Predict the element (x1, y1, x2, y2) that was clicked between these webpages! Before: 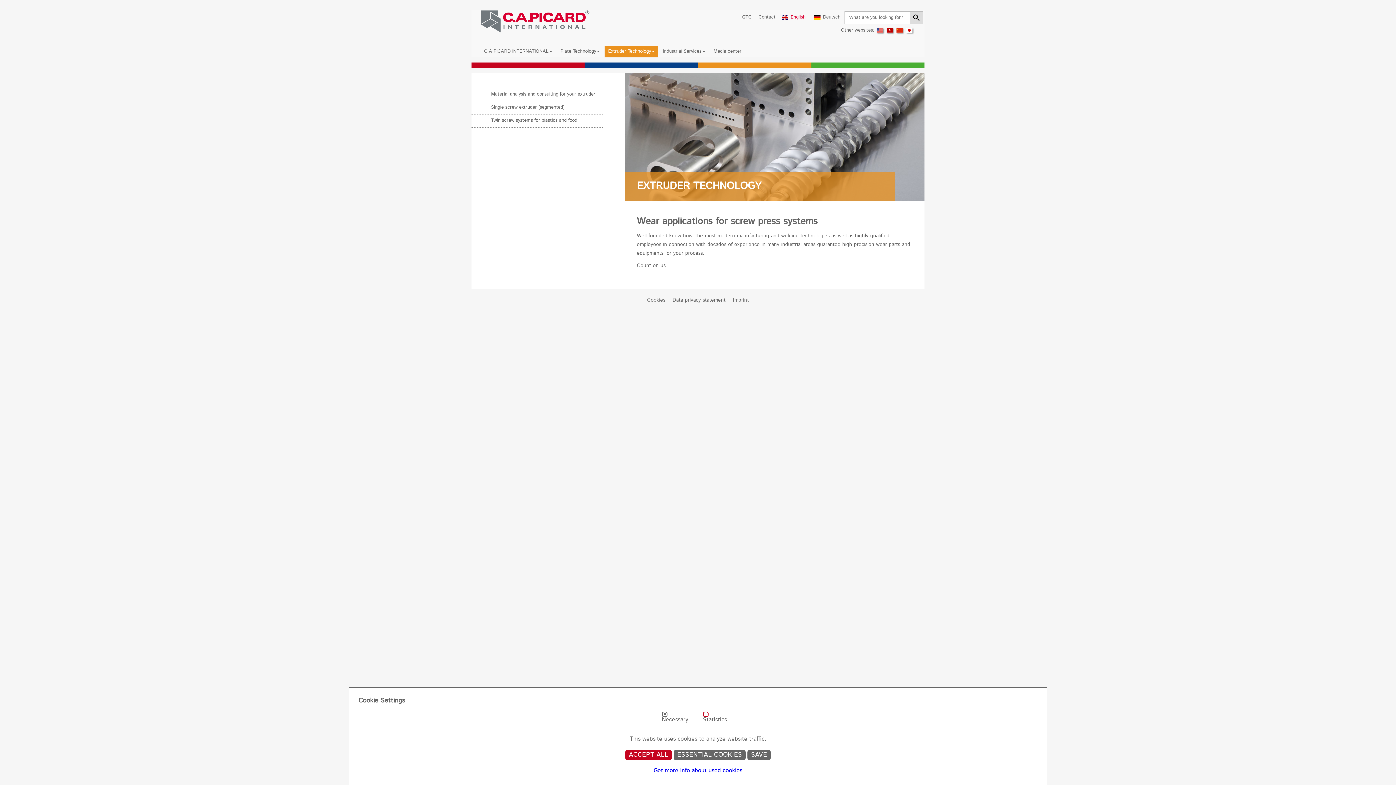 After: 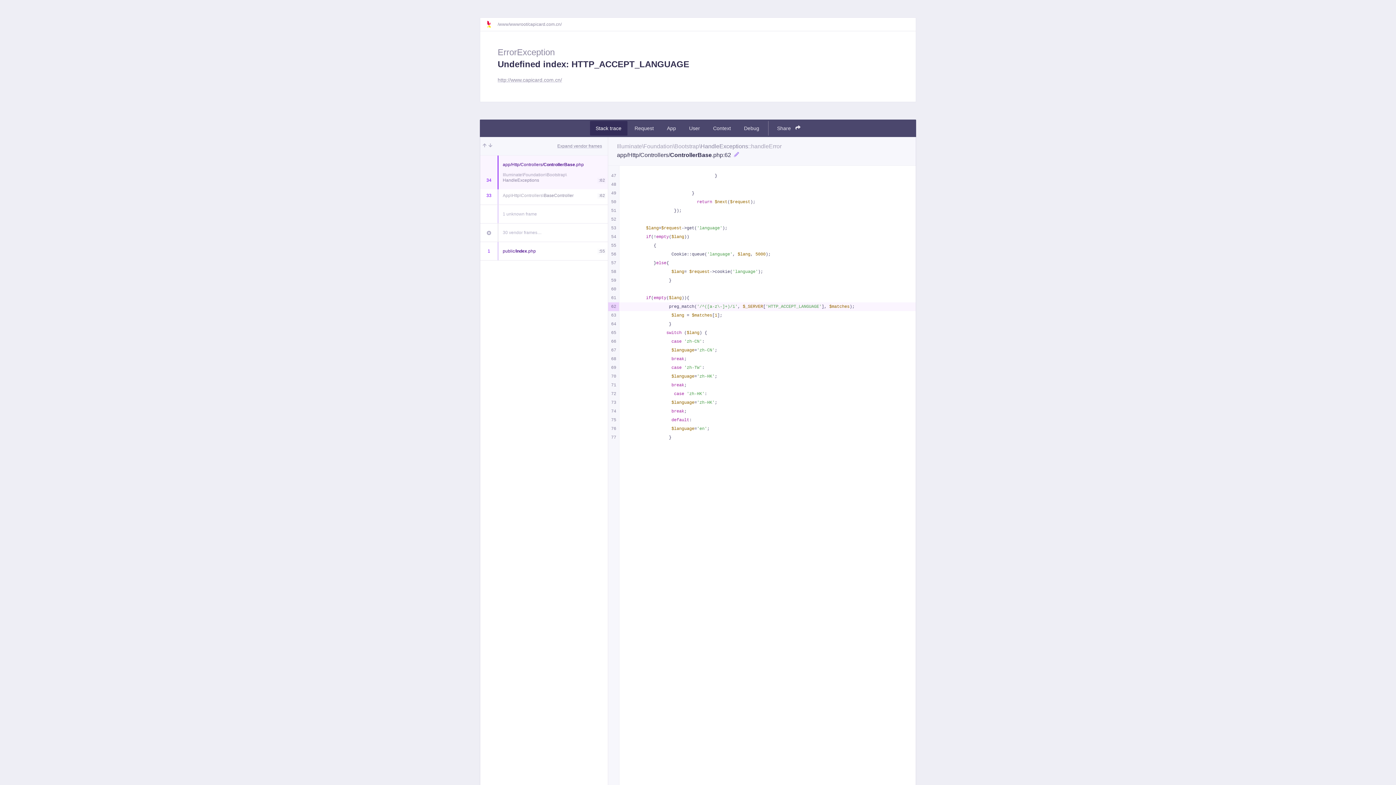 Action: bbox: (896, 26, 906, 34)